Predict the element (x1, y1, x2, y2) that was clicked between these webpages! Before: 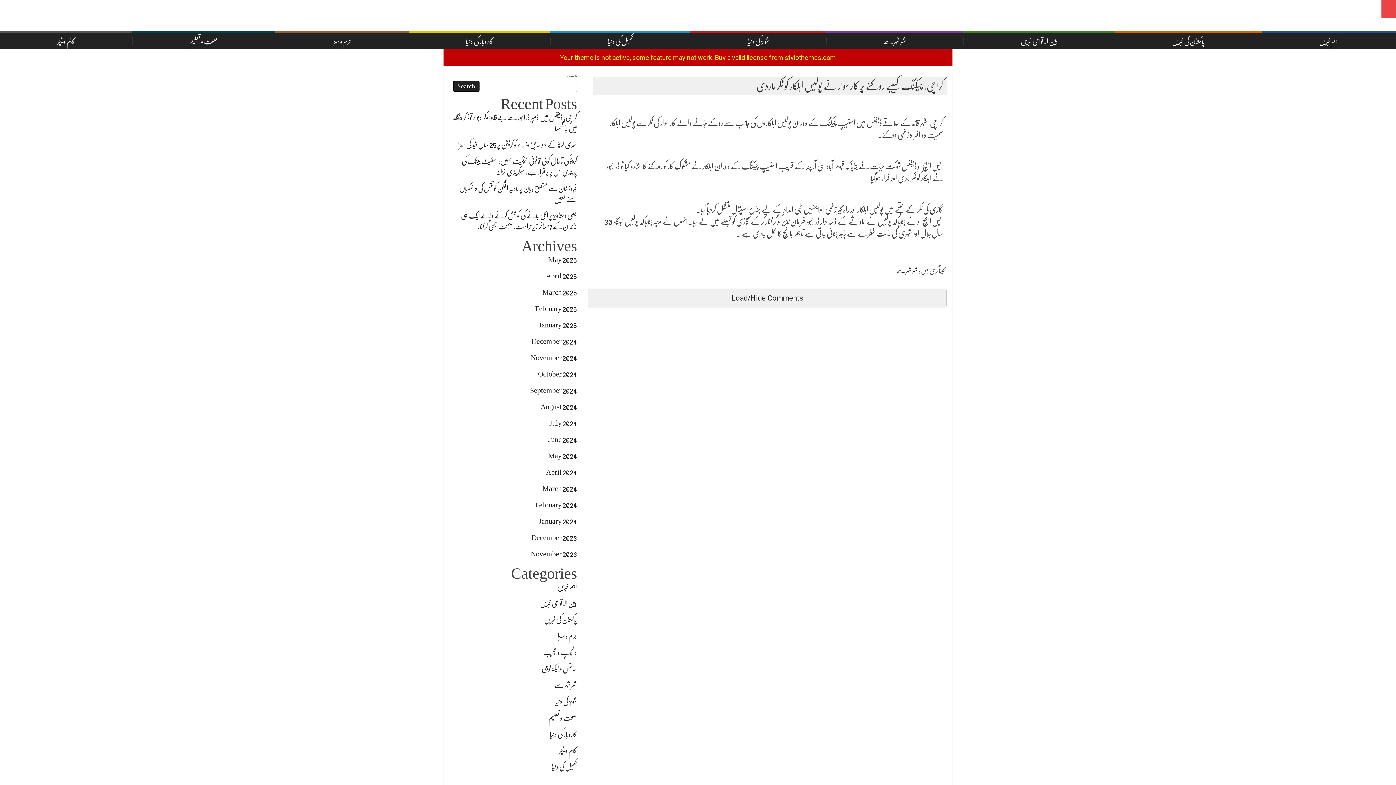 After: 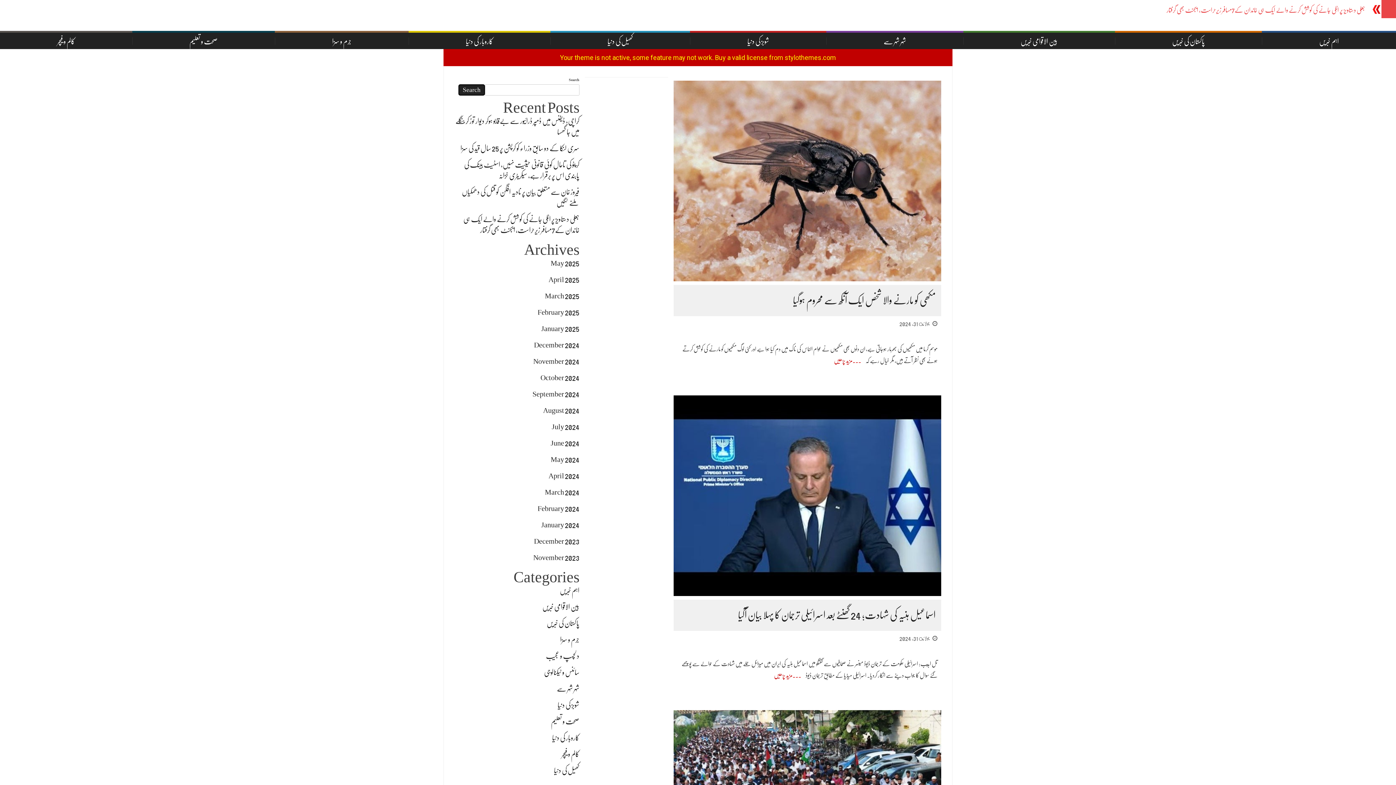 Action: bbox: (549, 420, 577, 426) label: July 2024